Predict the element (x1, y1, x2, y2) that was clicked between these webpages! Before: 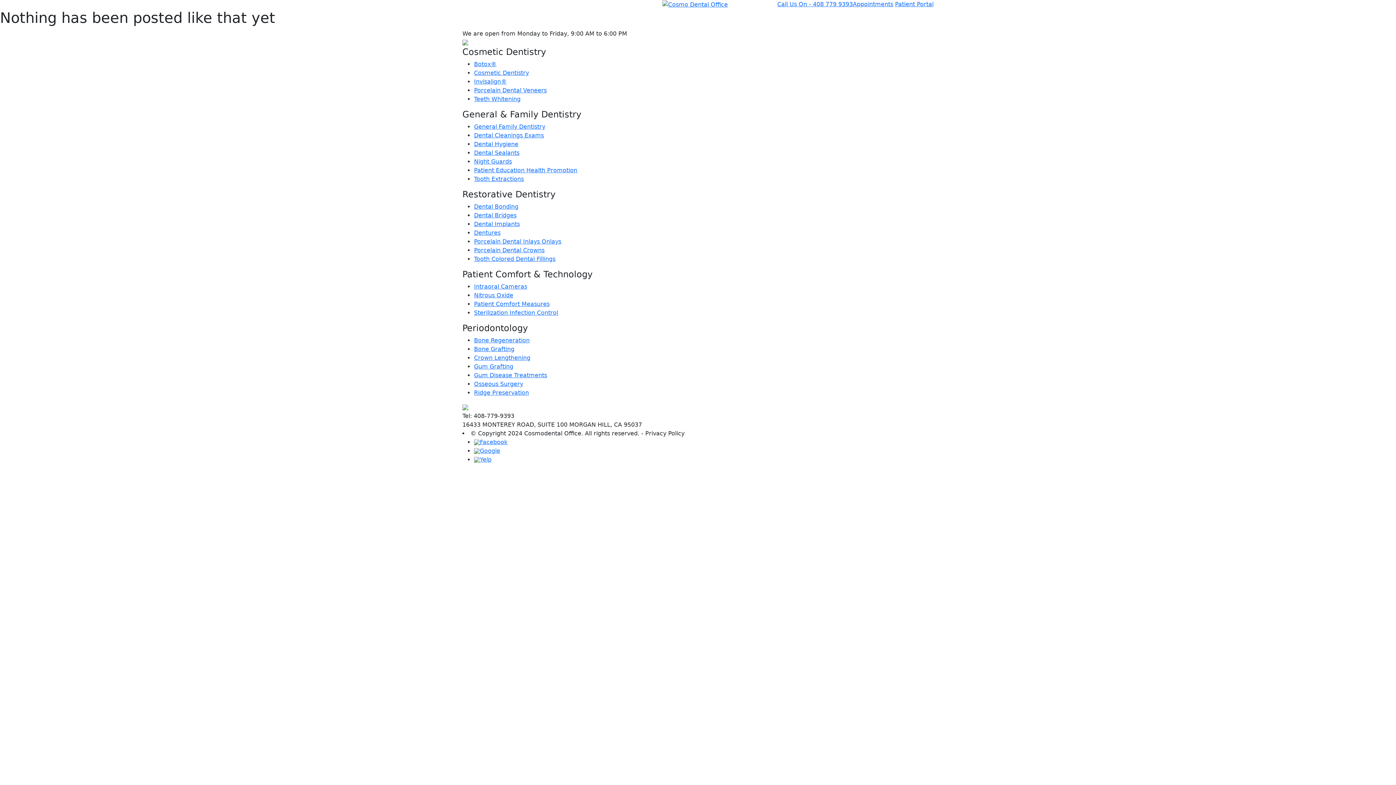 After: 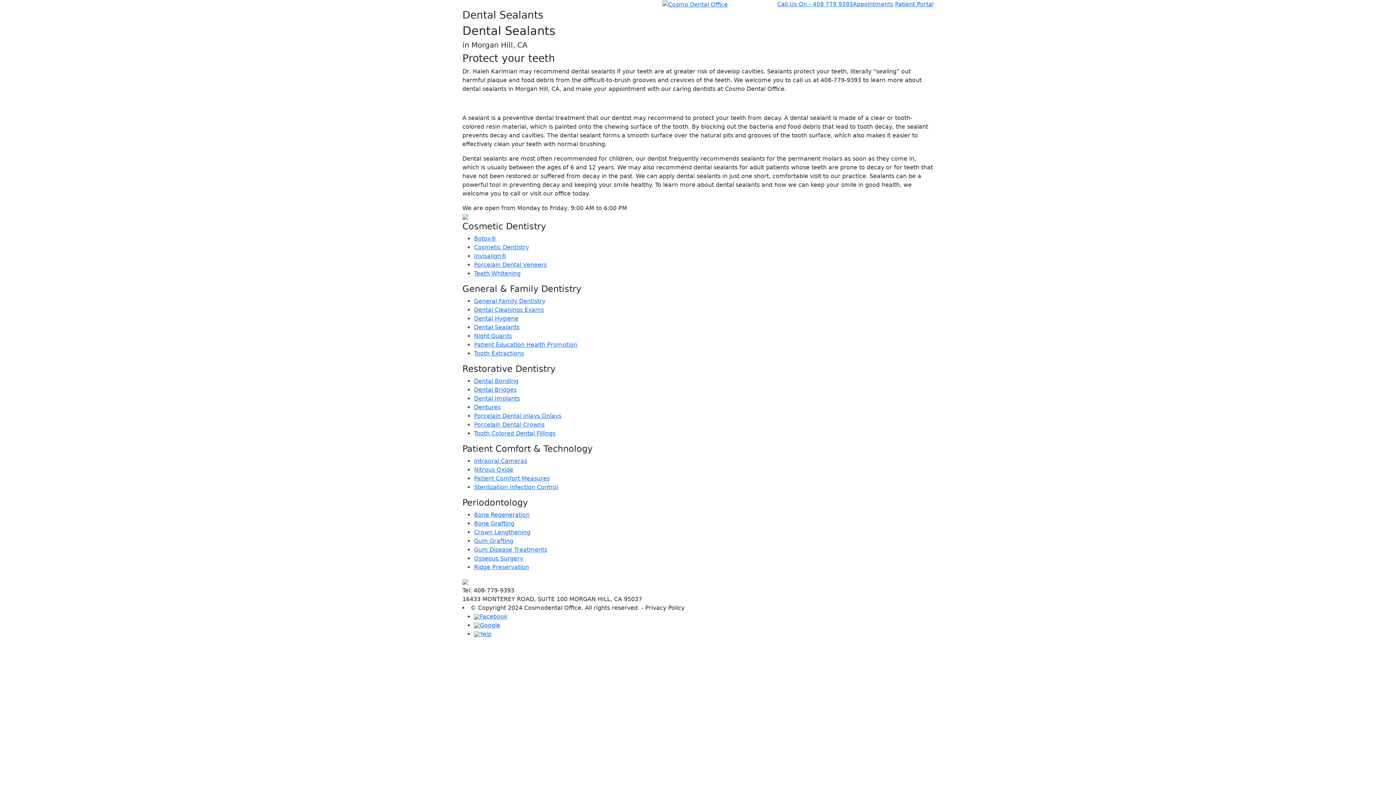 Action: bbox: (474, 149, 519, 156) label: Dental Sealants